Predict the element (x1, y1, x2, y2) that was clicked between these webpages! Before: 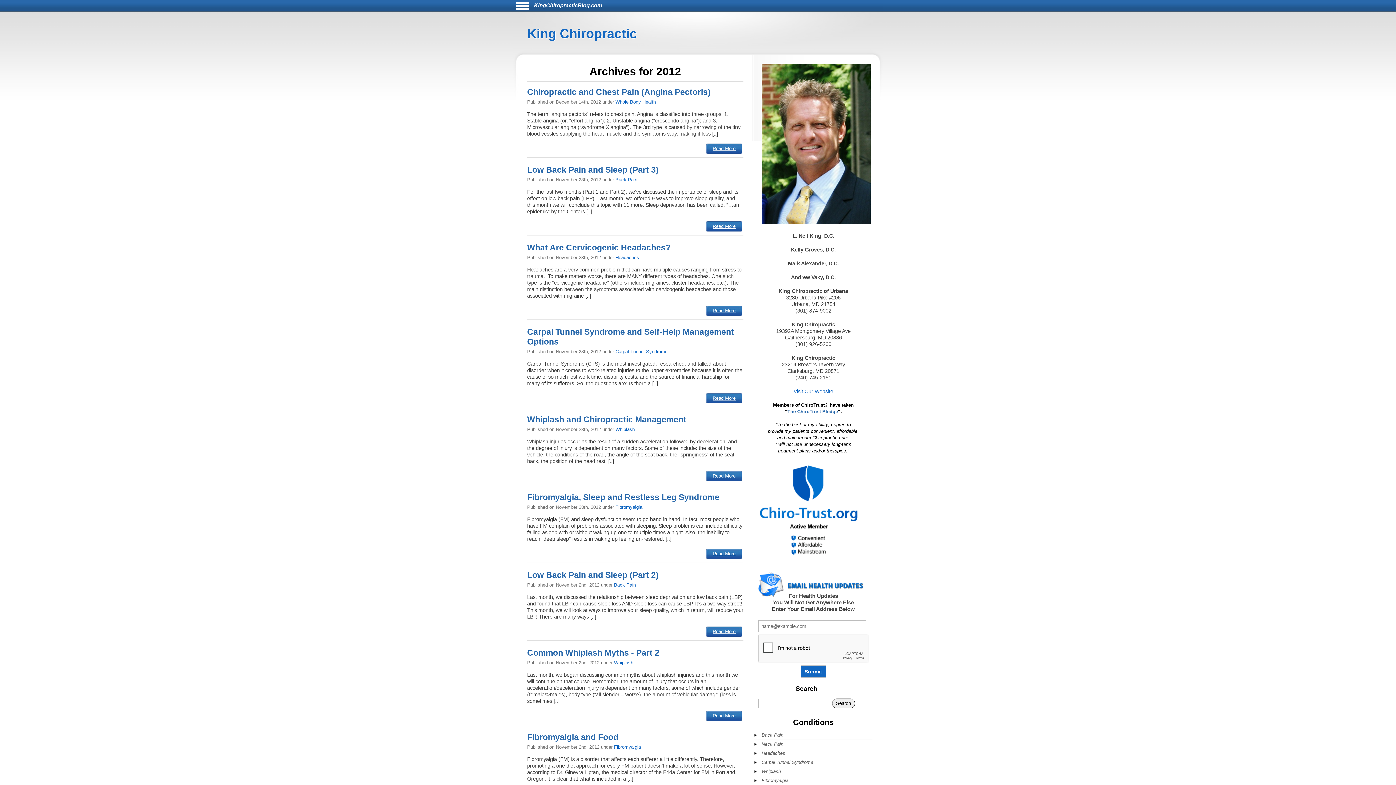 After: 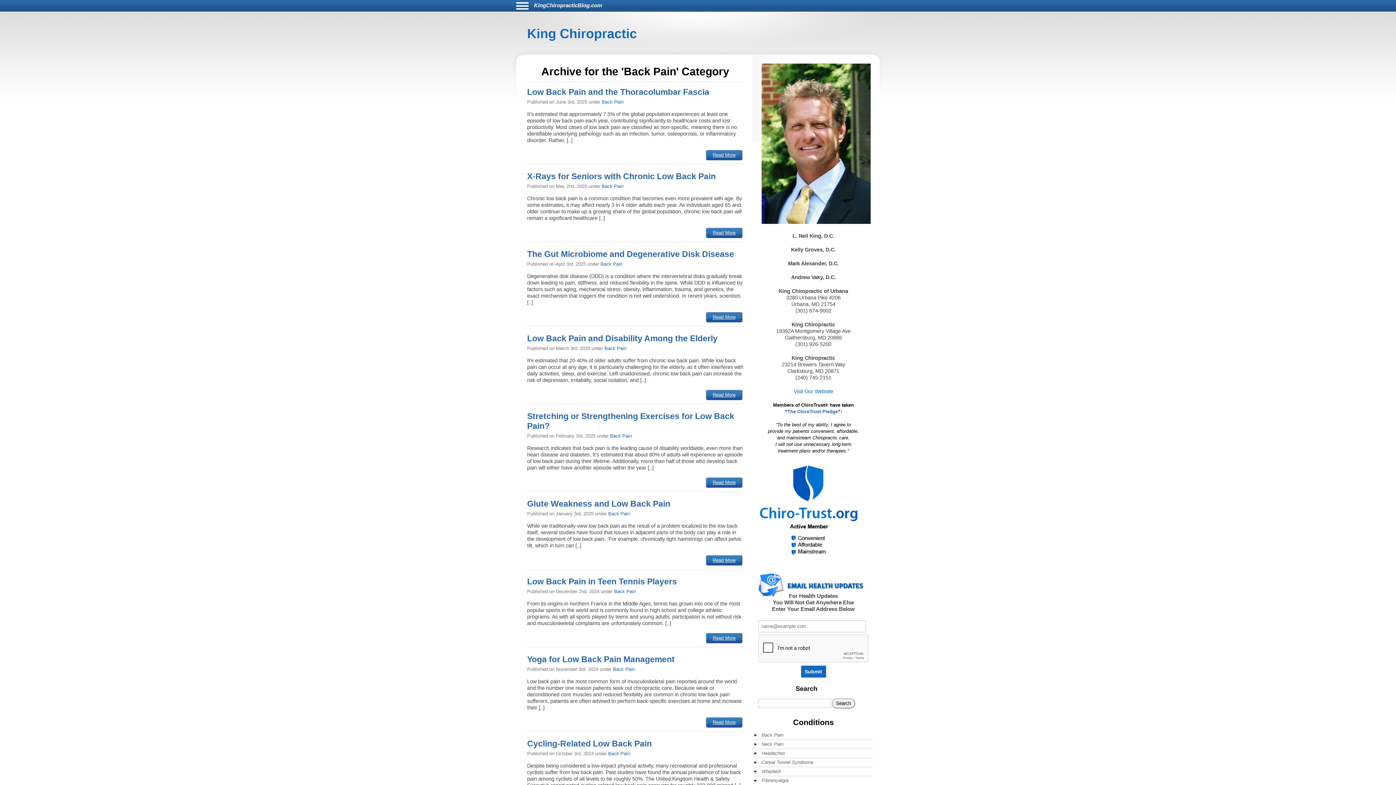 Action: bbox: (754, 731, 841, 739) label: Back Pain